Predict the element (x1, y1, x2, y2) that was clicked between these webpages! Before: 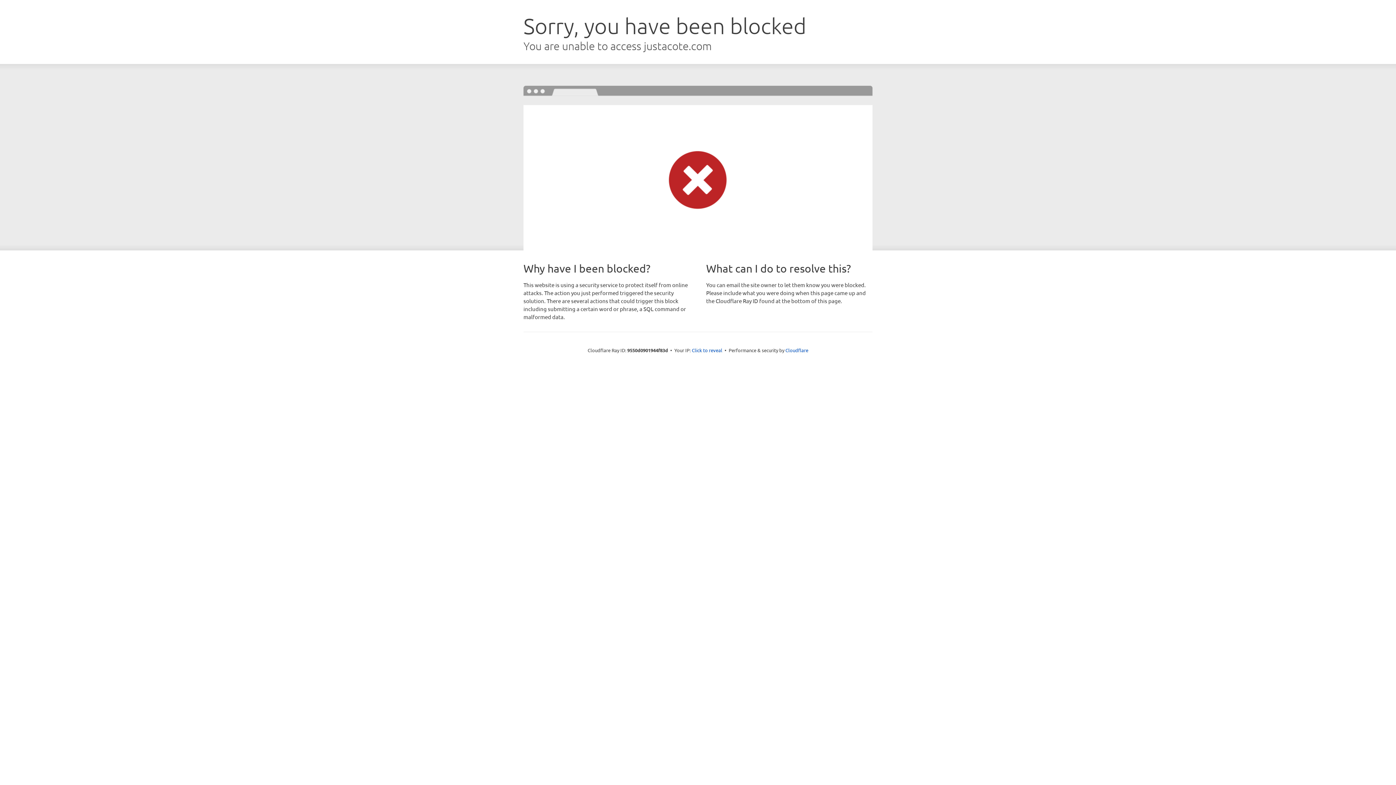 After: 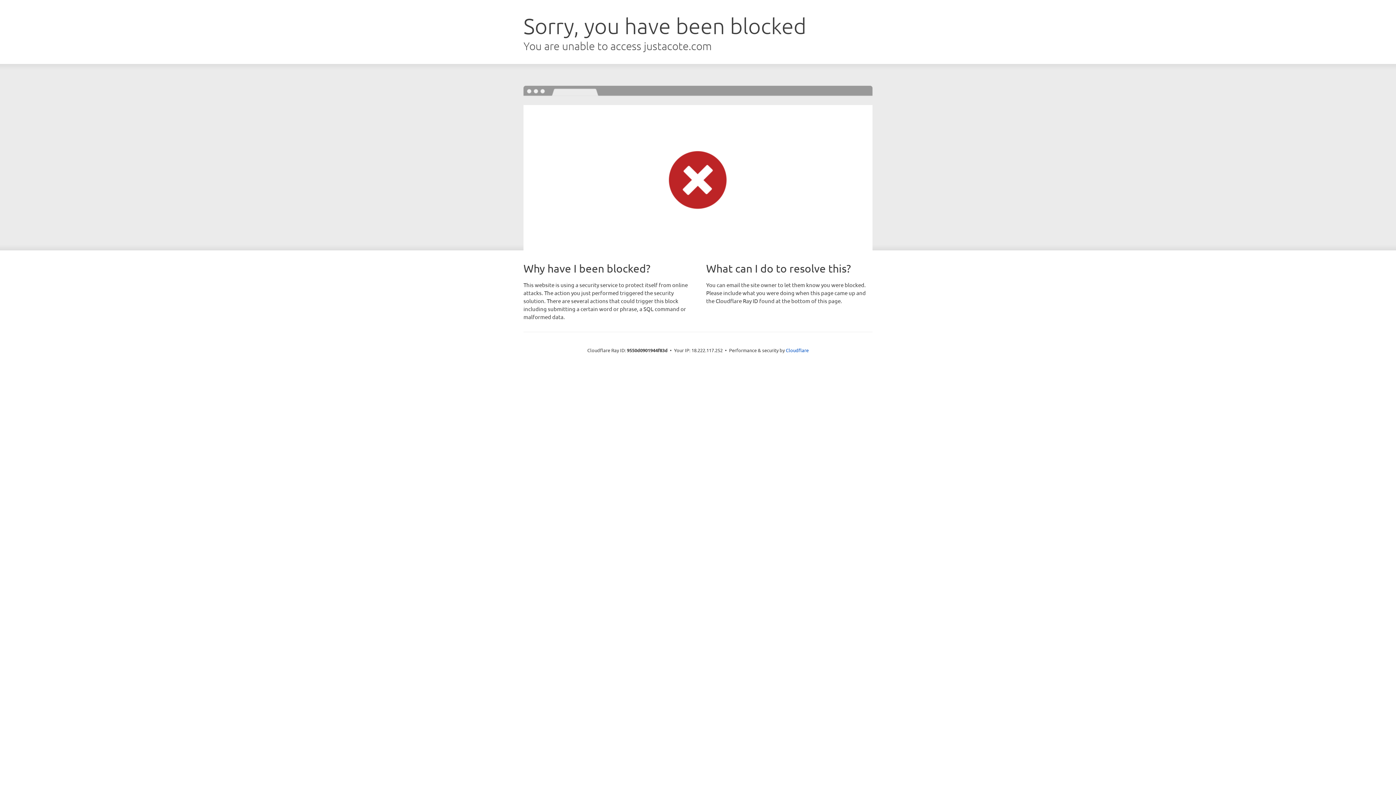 Action: bbox: (692, 346, 722, 353) label: Click to reveal